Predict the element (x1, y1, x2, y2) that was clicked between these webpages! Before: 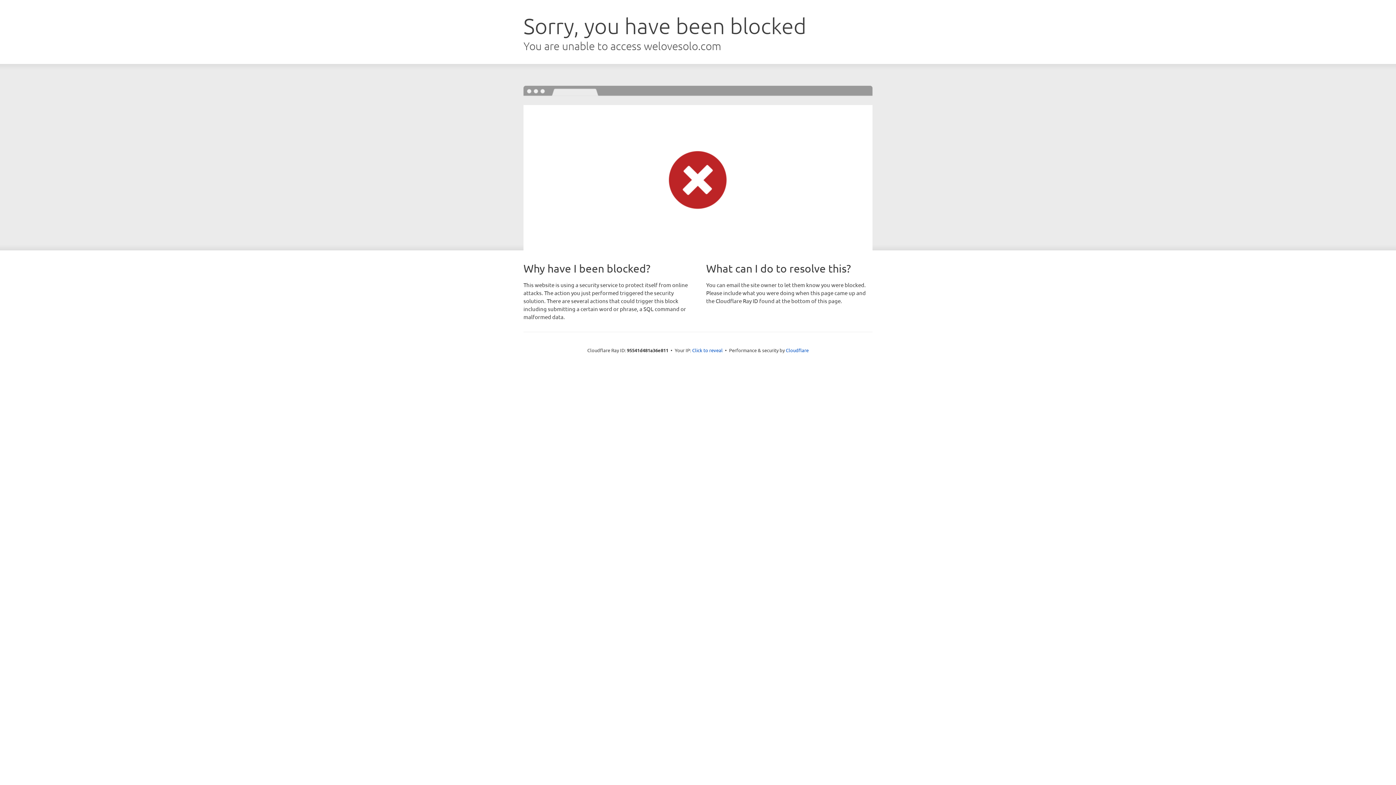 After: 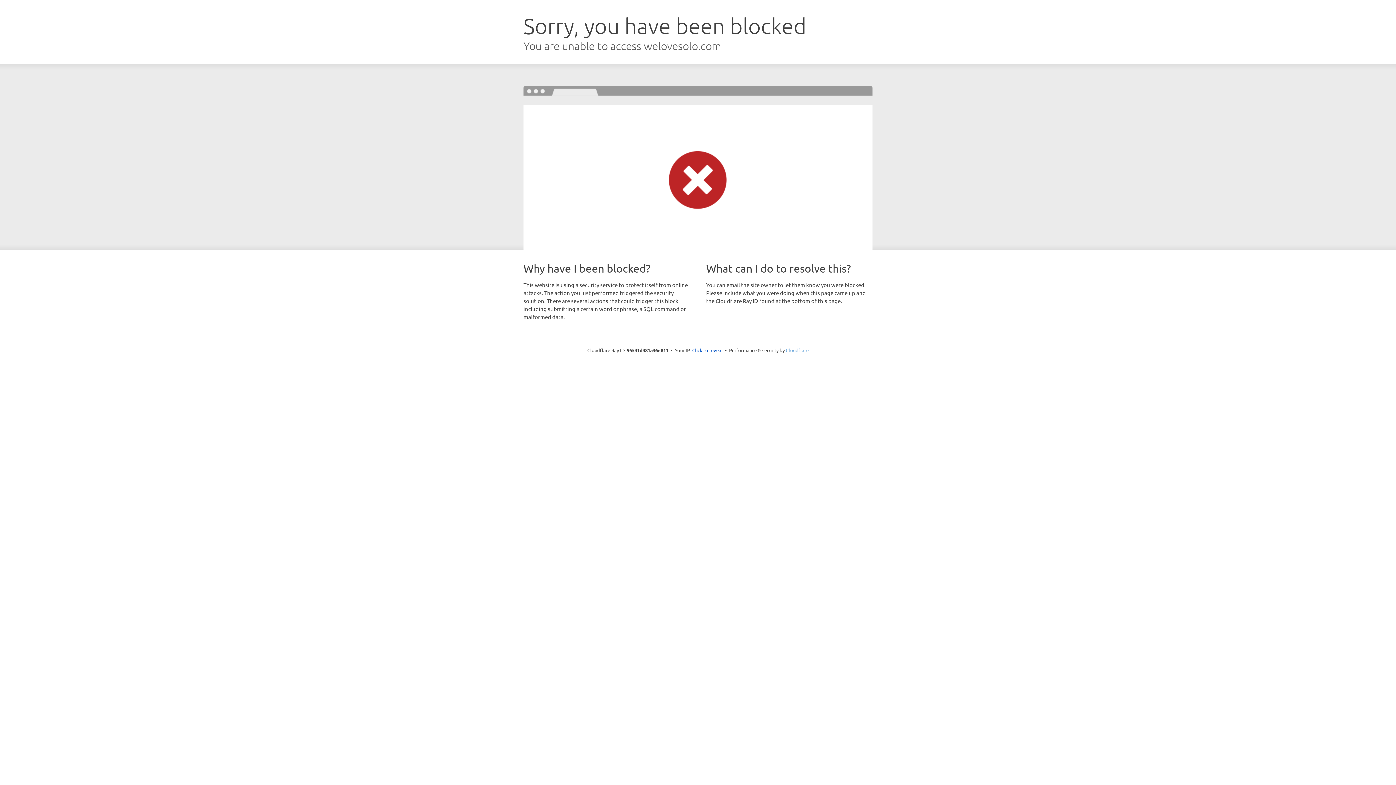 Action: bbox: (786, 347, 808, 353) label: Cloudflare